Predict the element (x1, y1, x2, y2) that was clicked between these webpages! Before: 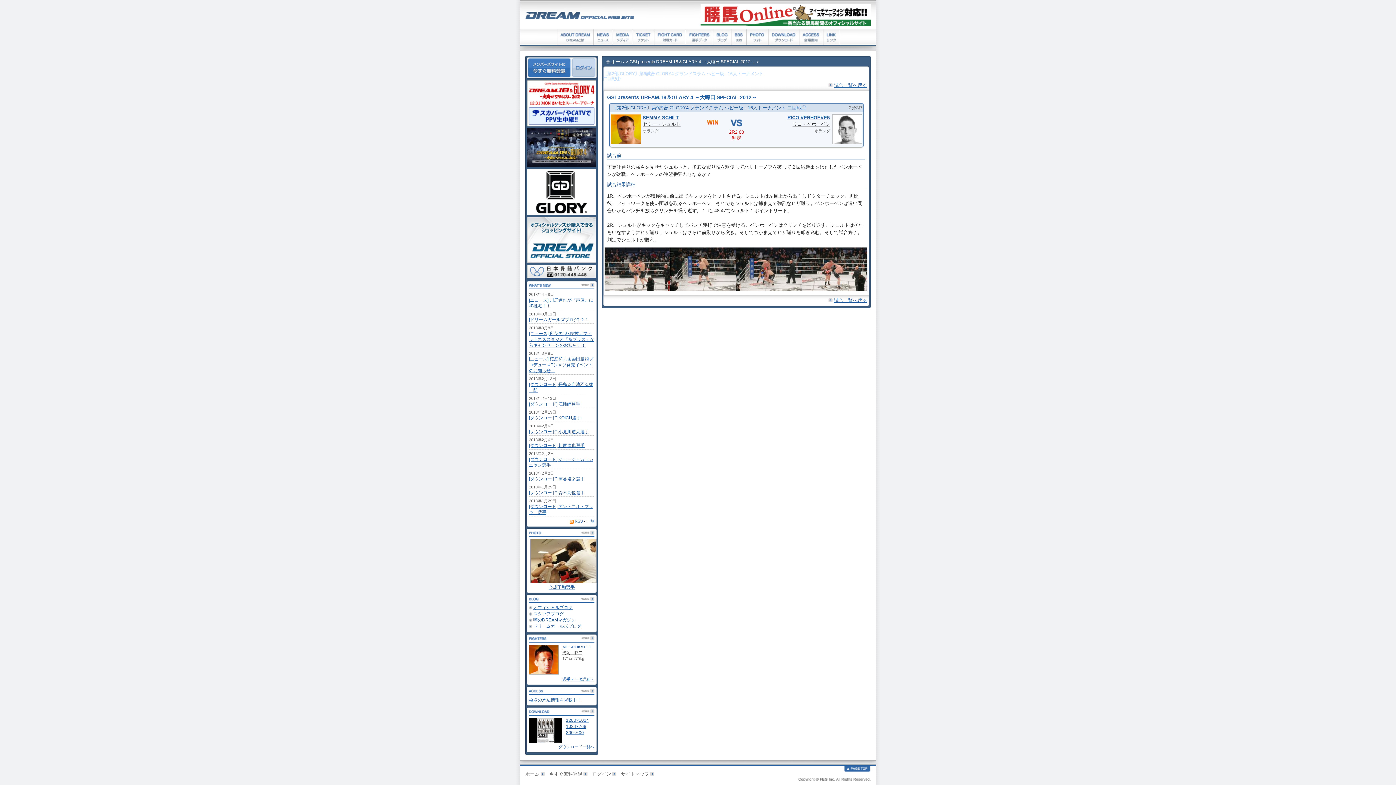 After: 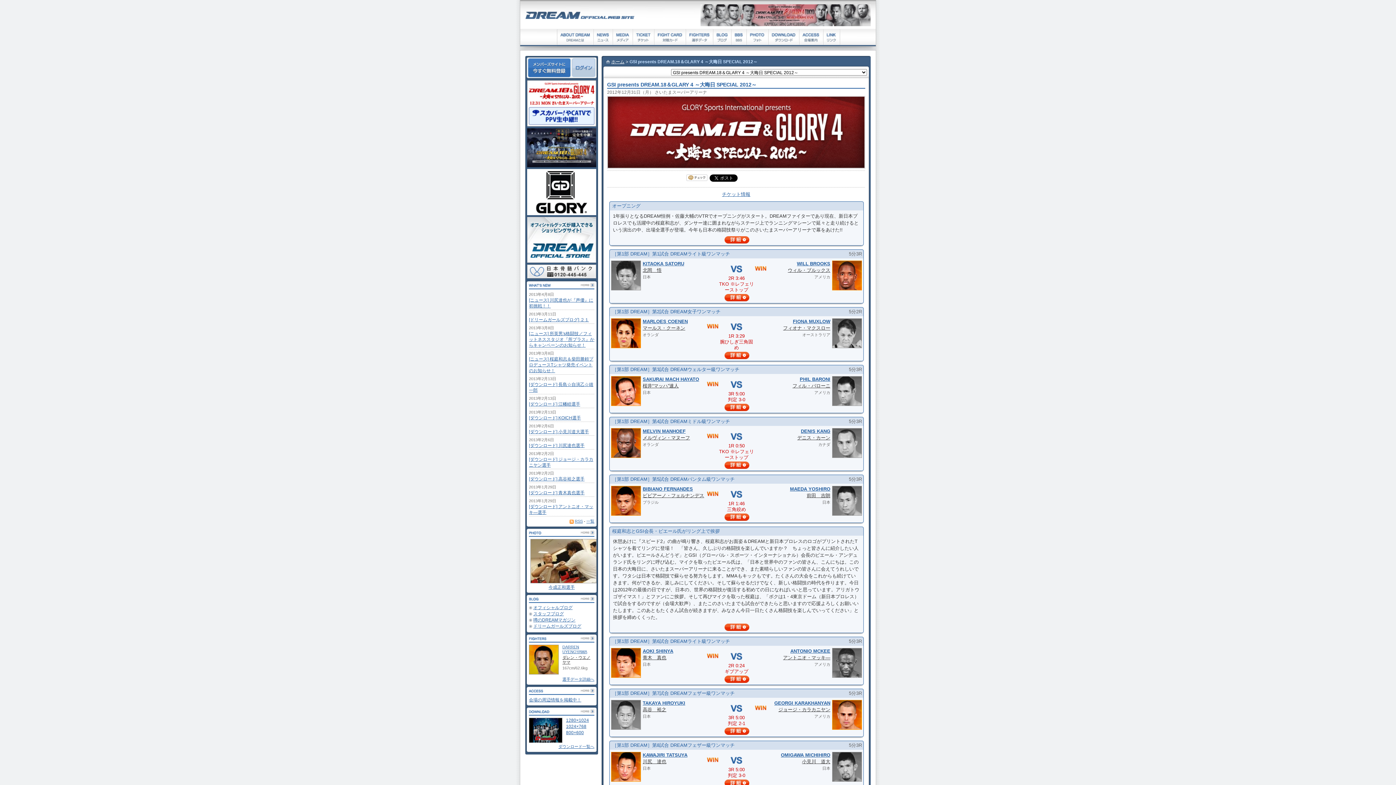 Action: label: 試合一覧へ戻る bbox: (828, 297, 867, 303)